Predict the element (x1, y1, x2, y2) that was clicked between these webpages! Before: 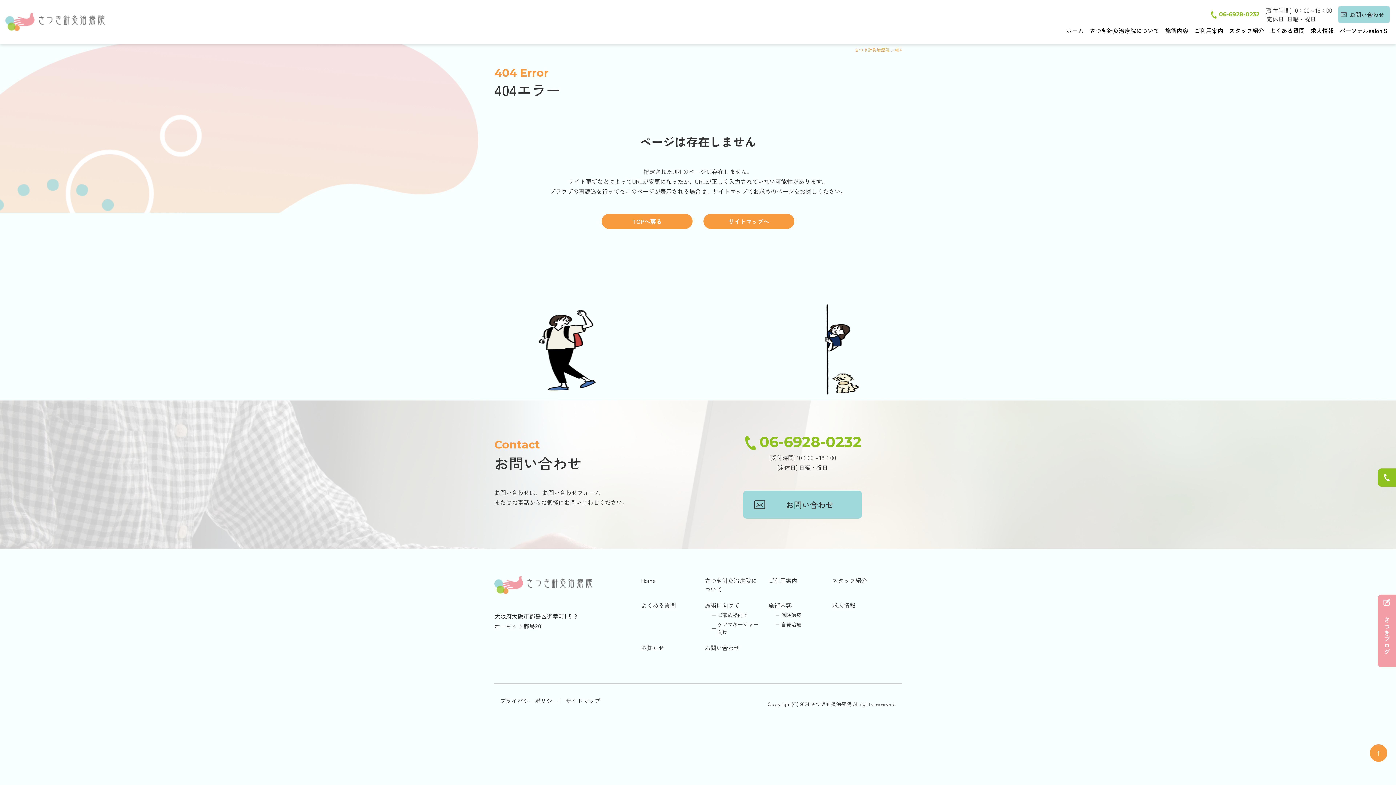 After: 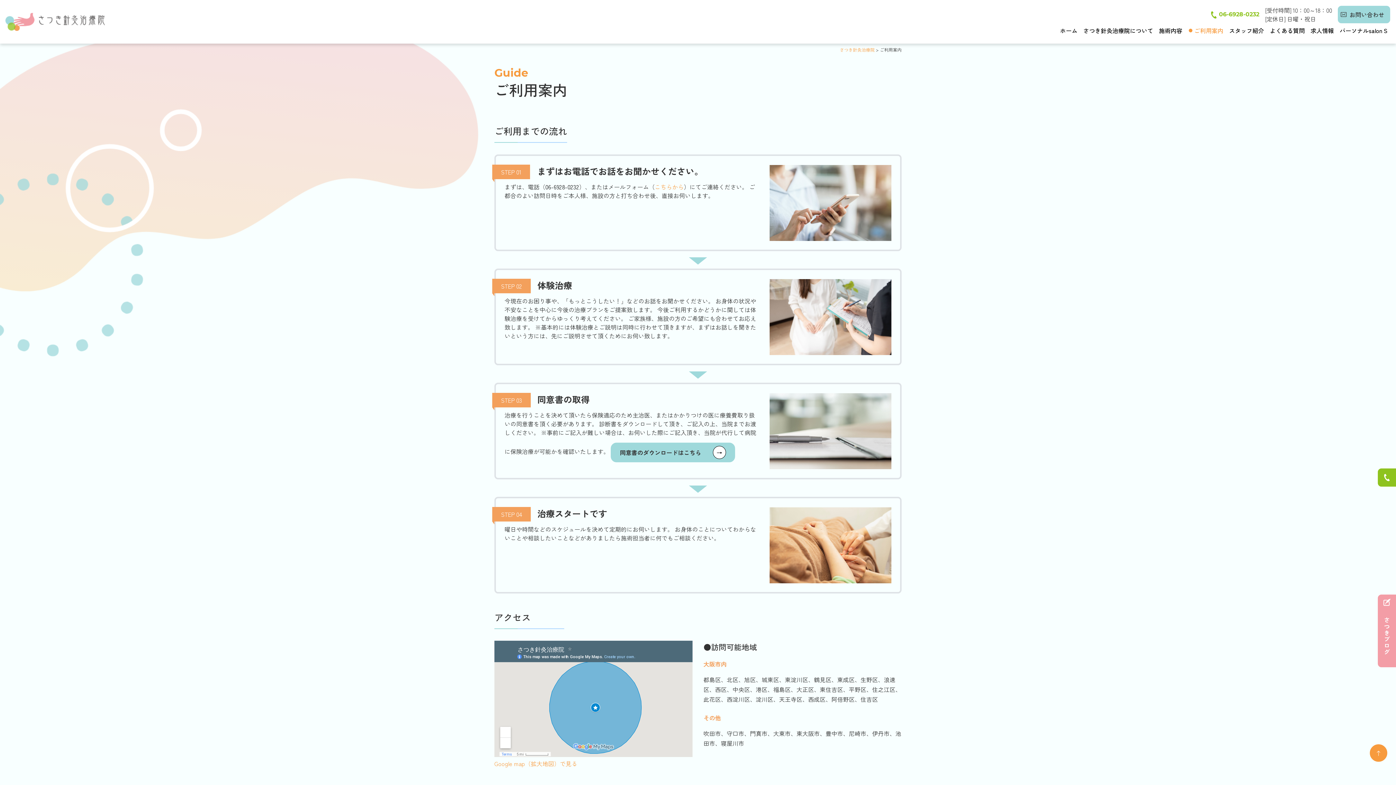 Action: bbox: (768, 576, 826, 585) label: ご利用案内